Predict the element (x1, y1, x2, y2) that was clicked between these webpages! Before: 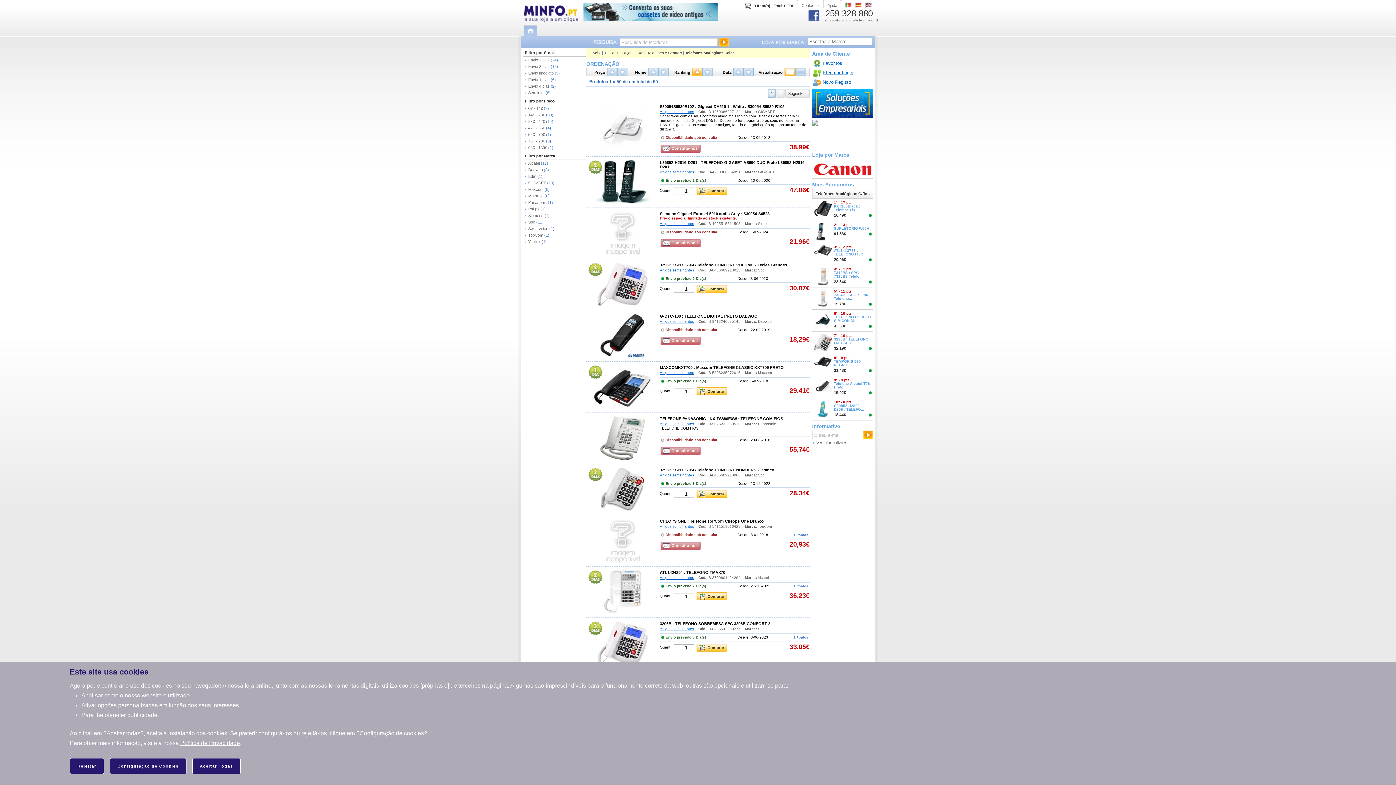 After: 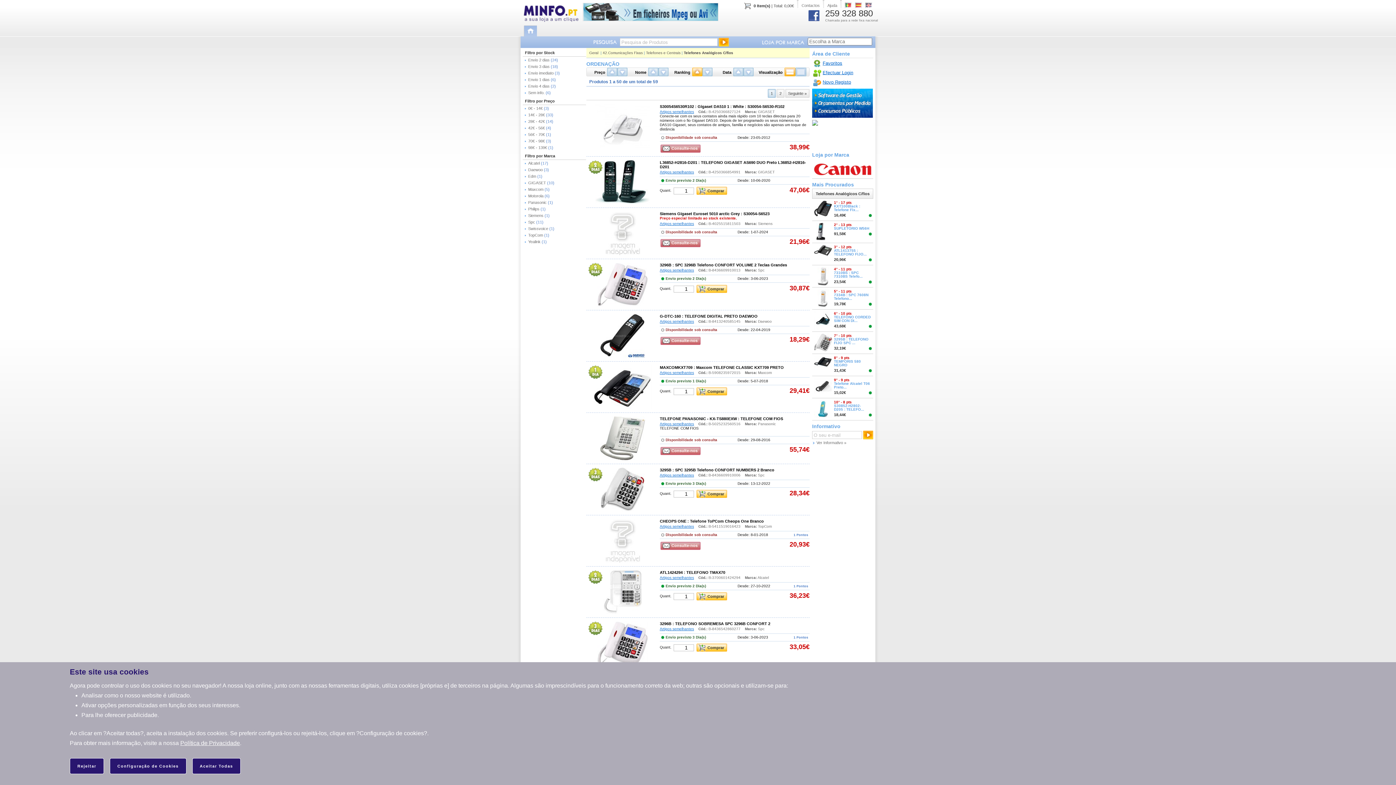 Action: bbox: (660, 268, 694, 272) label: Artigos semelhantes